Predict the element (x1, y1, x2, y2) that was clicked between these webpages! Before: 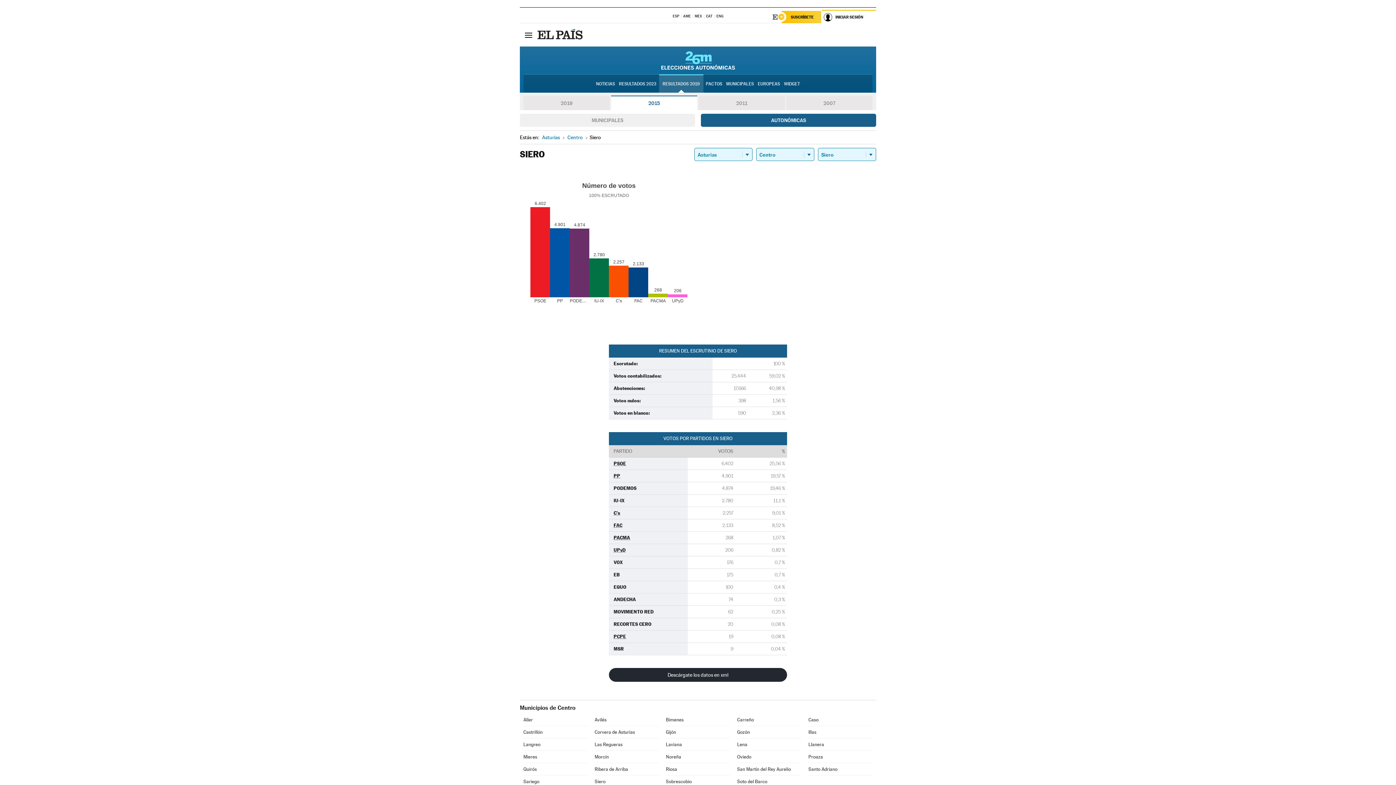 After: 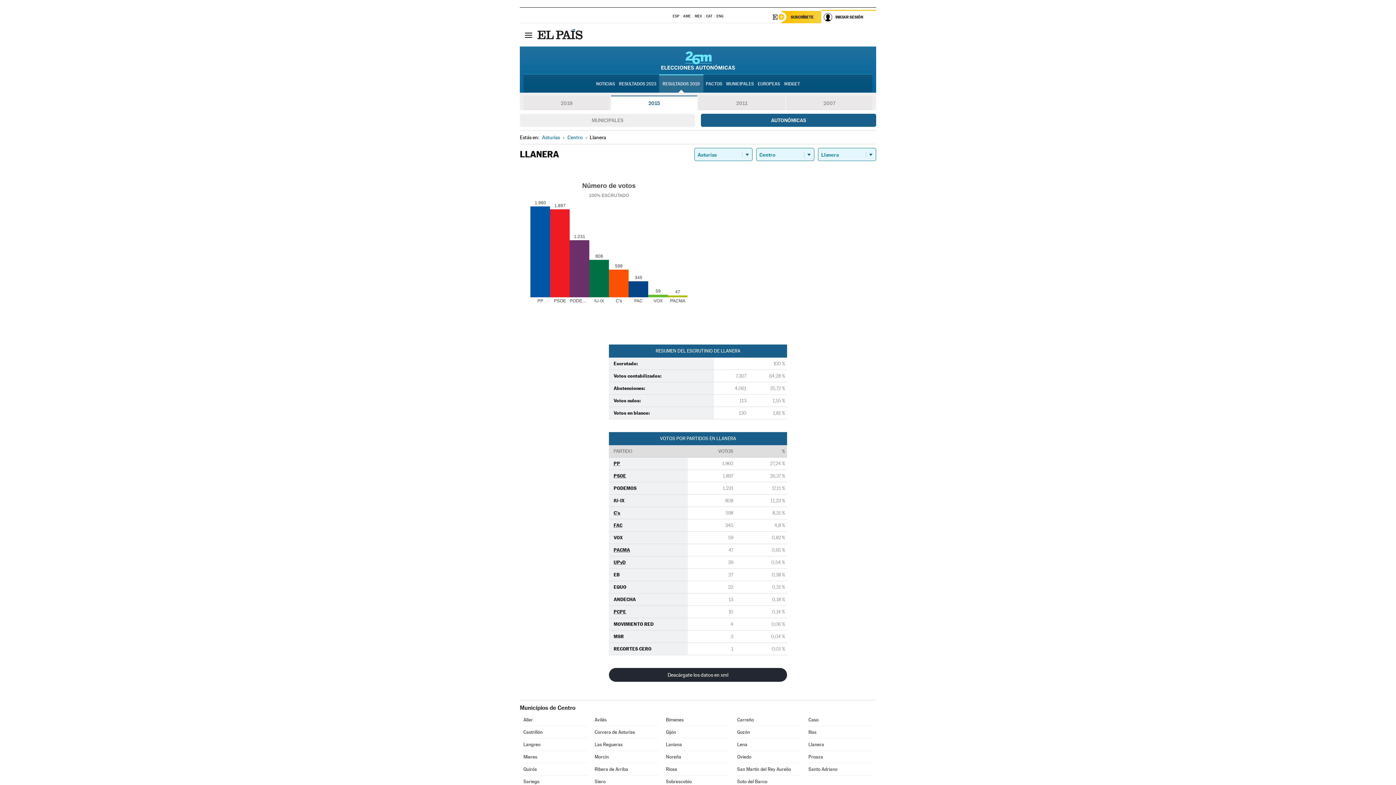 Action: label: Llanera bbox: (808, 738, 872, 750)